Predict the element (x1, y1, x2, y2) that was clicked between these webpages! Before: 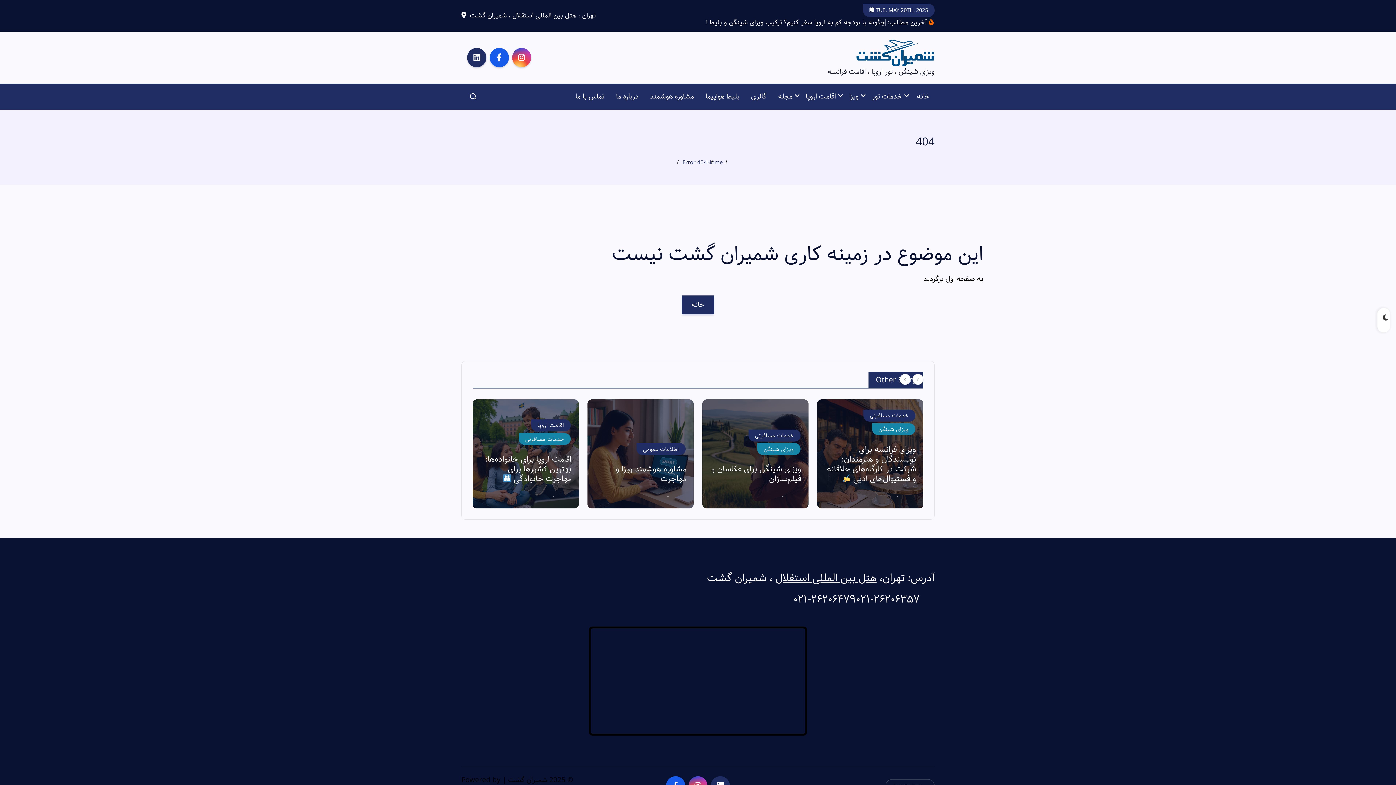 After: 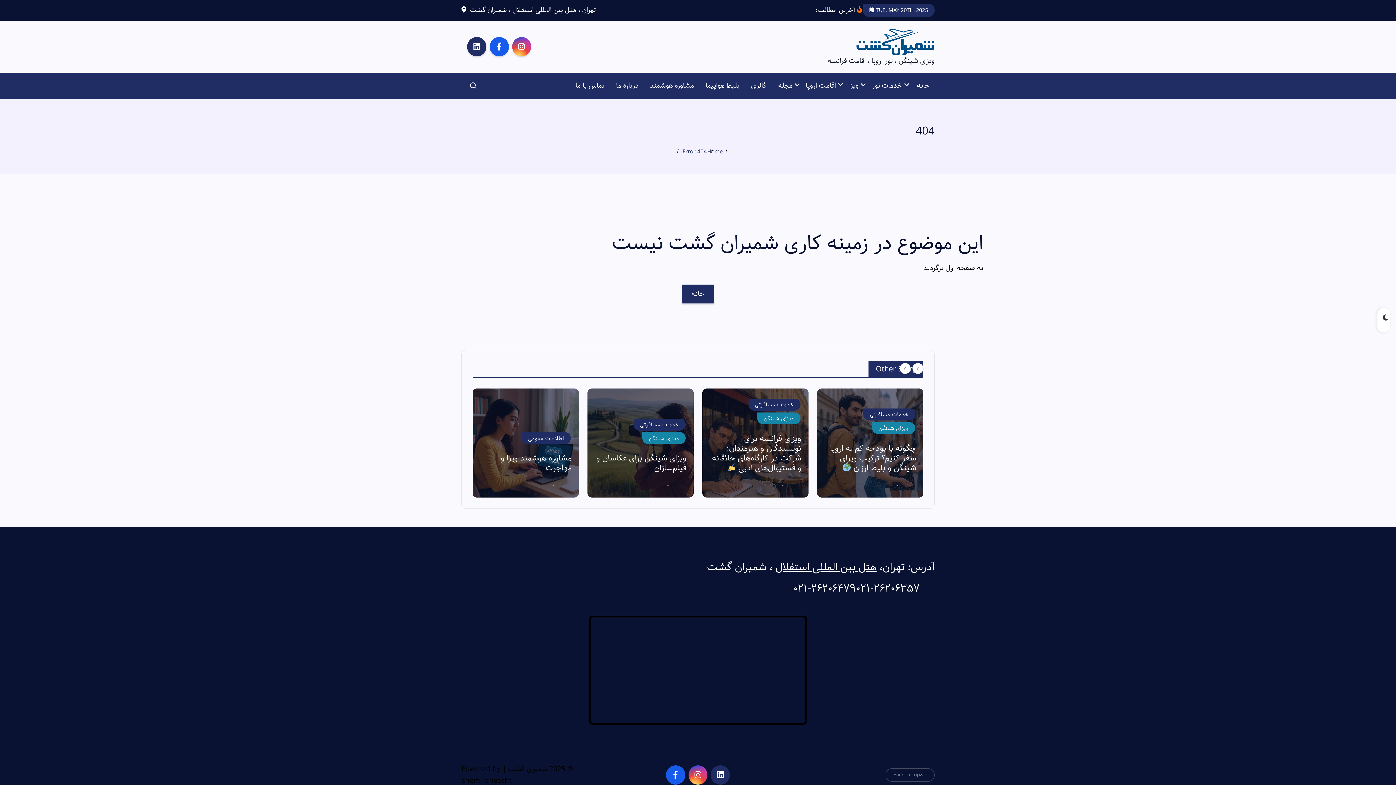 Action: bbox: (856, 603, 919, 619) label: ۰۲۱-۲۶۲۰۶۳۵۷